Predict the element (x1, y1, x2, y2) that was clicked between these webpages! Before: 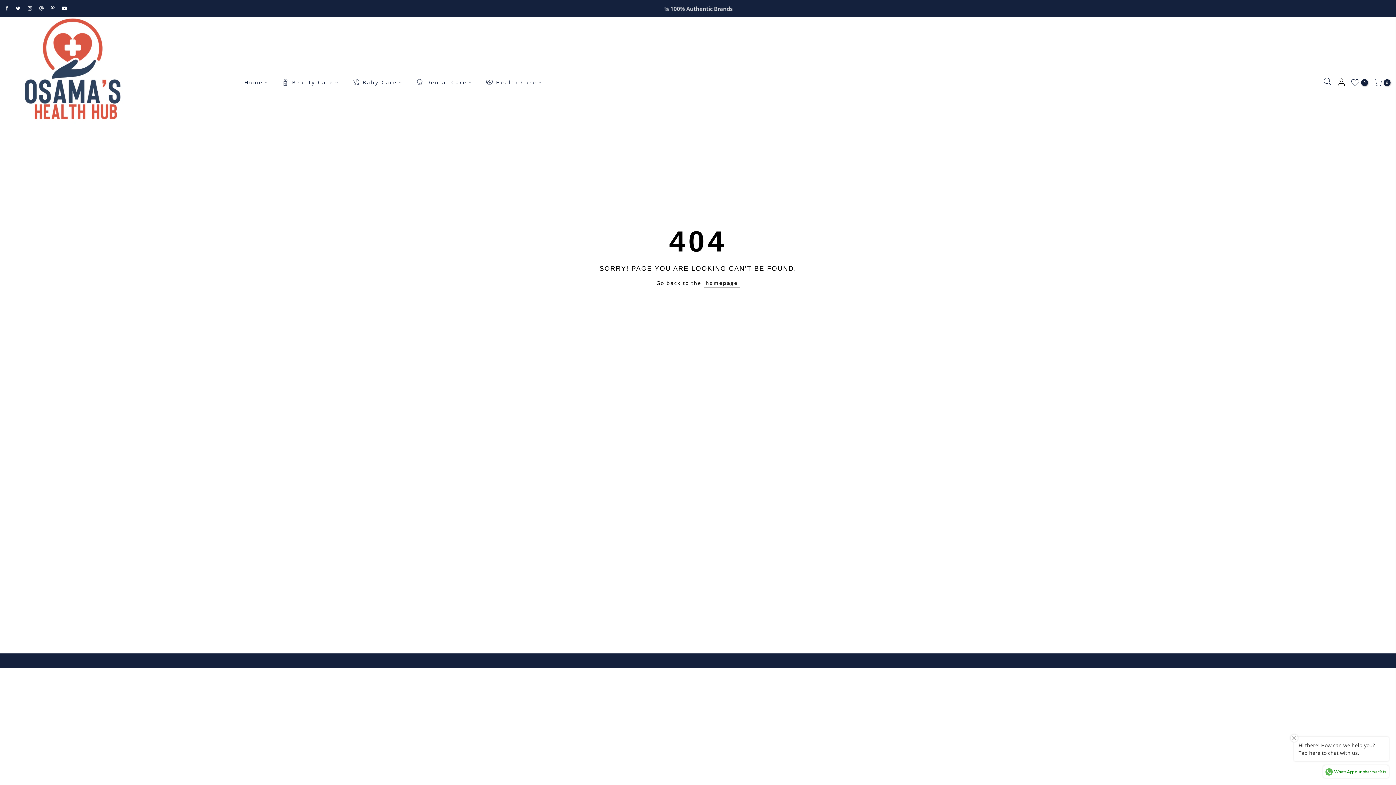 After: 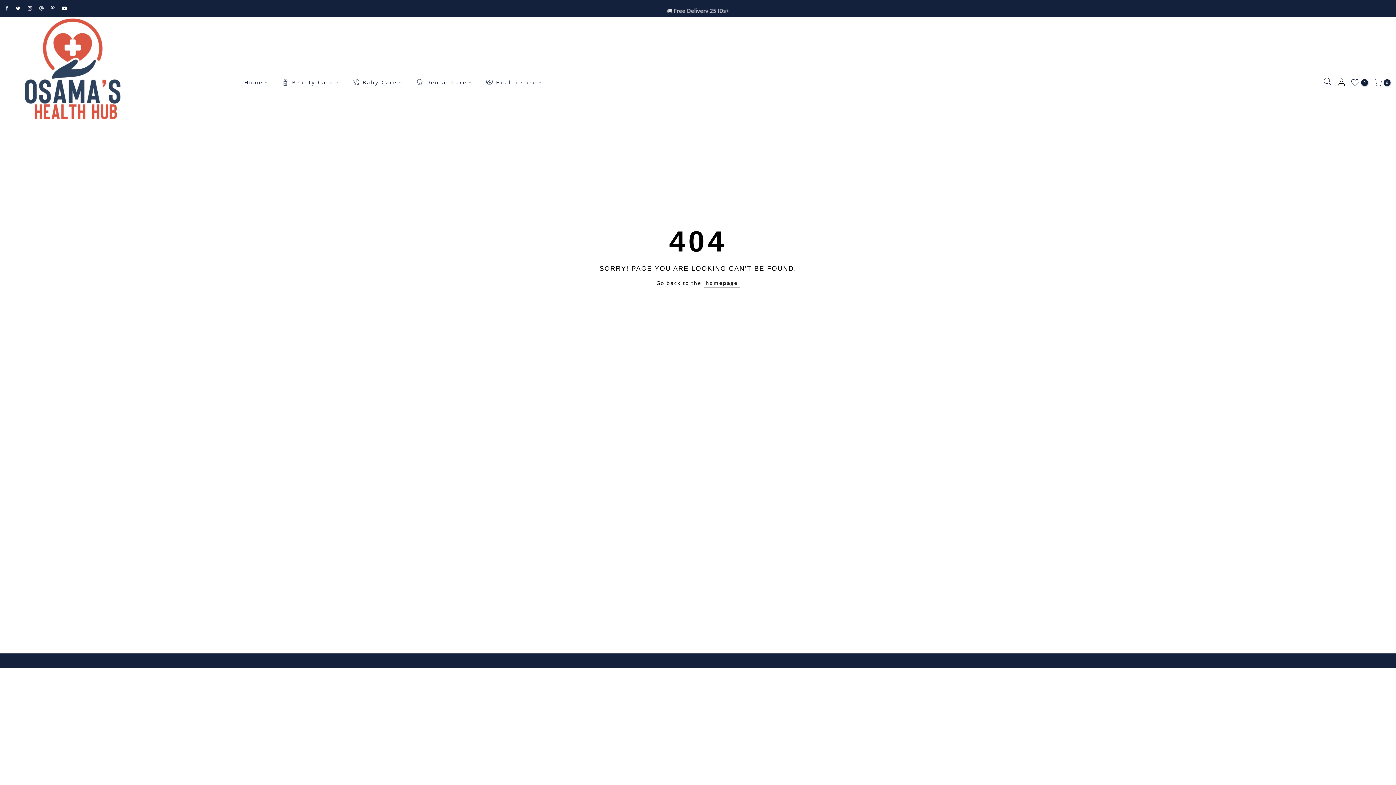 Action: label: Health Care bbox: (479, 70, 549, 94)